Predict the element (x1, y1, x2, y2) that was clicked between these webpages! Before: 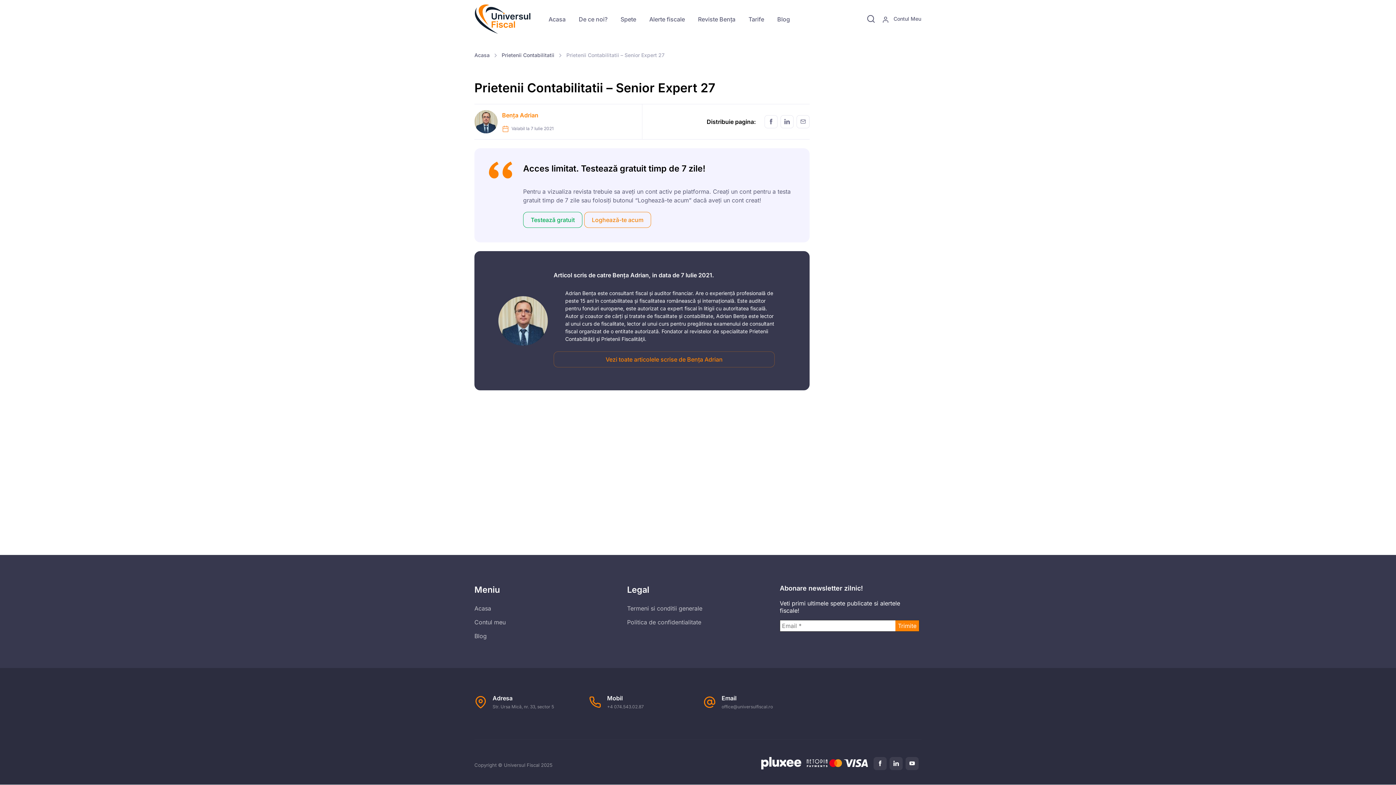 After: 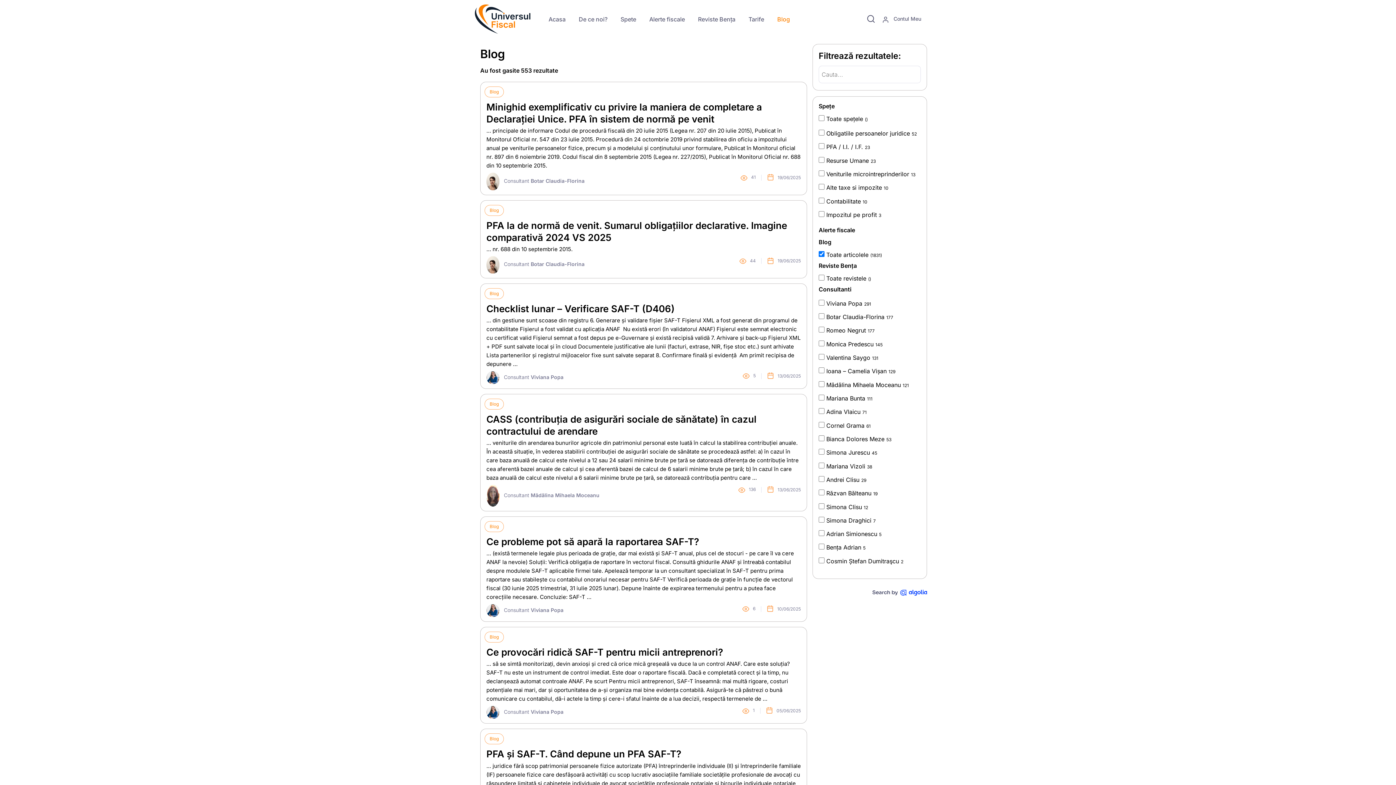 Action: bbox: (474, 630, 616, 642) label: Blog